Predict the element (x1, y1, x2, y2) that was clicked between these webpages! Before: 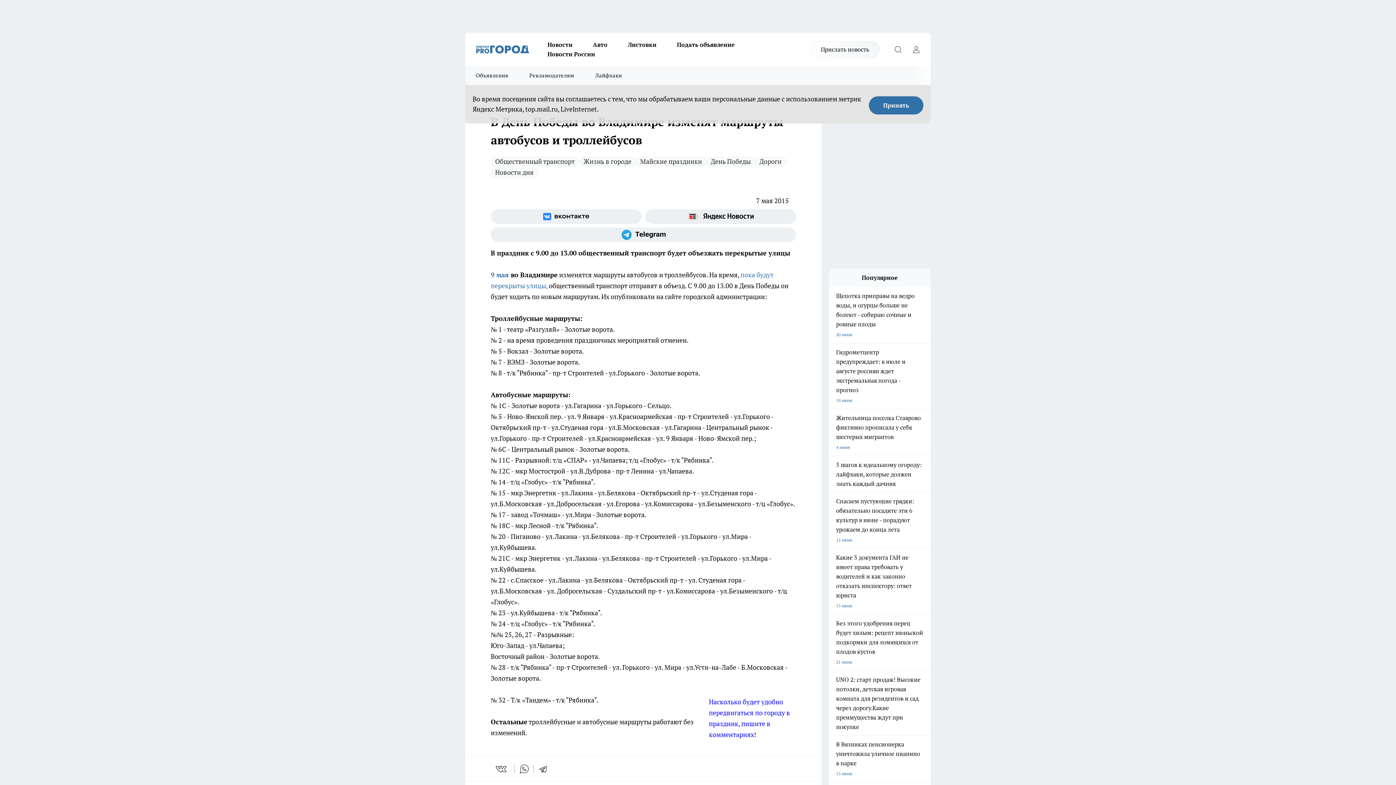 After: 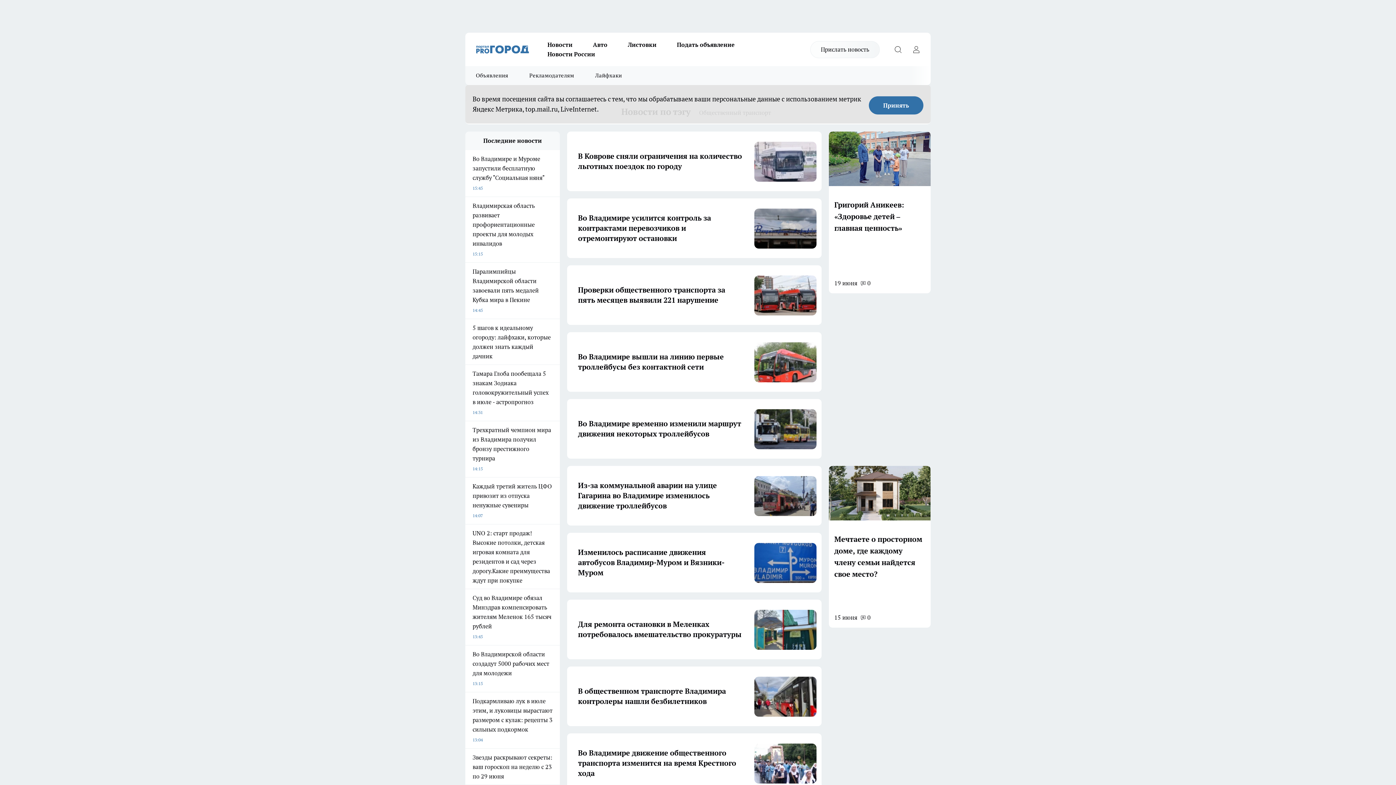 Action: label: Общественный транспорт bbox: (490, 157, 579, 166)